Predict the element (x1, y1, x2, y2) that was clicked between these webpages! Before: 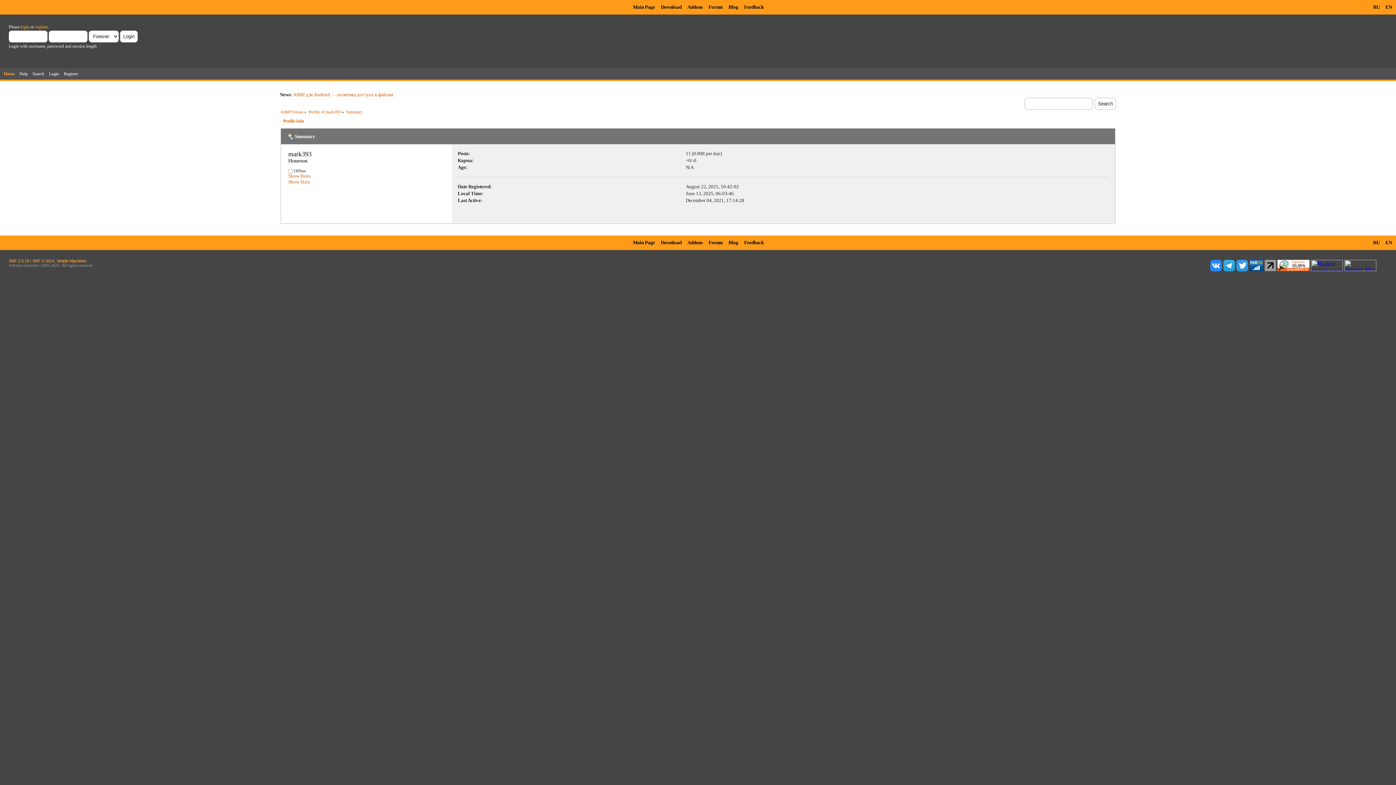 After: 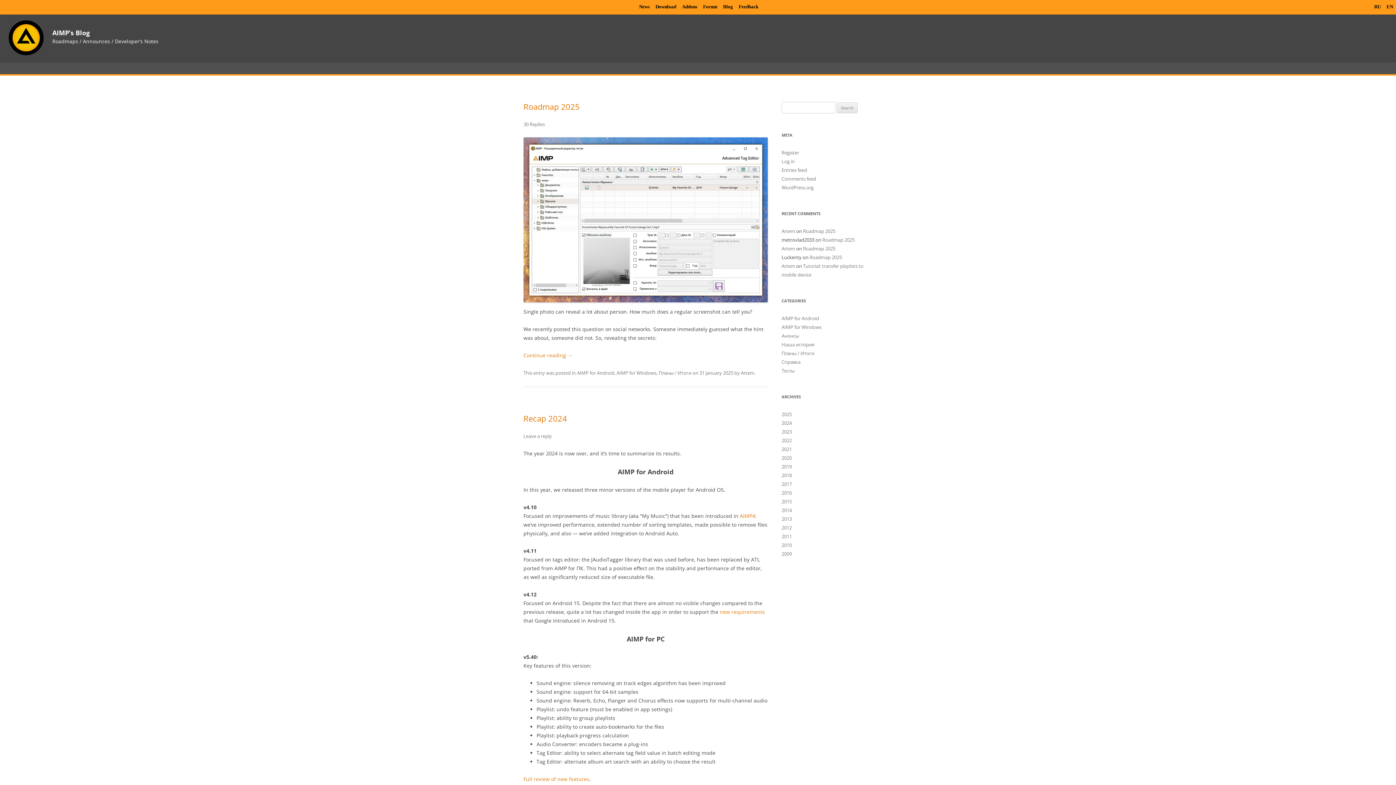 Action: bbox: (725, 235, 741, 250) label: Blog